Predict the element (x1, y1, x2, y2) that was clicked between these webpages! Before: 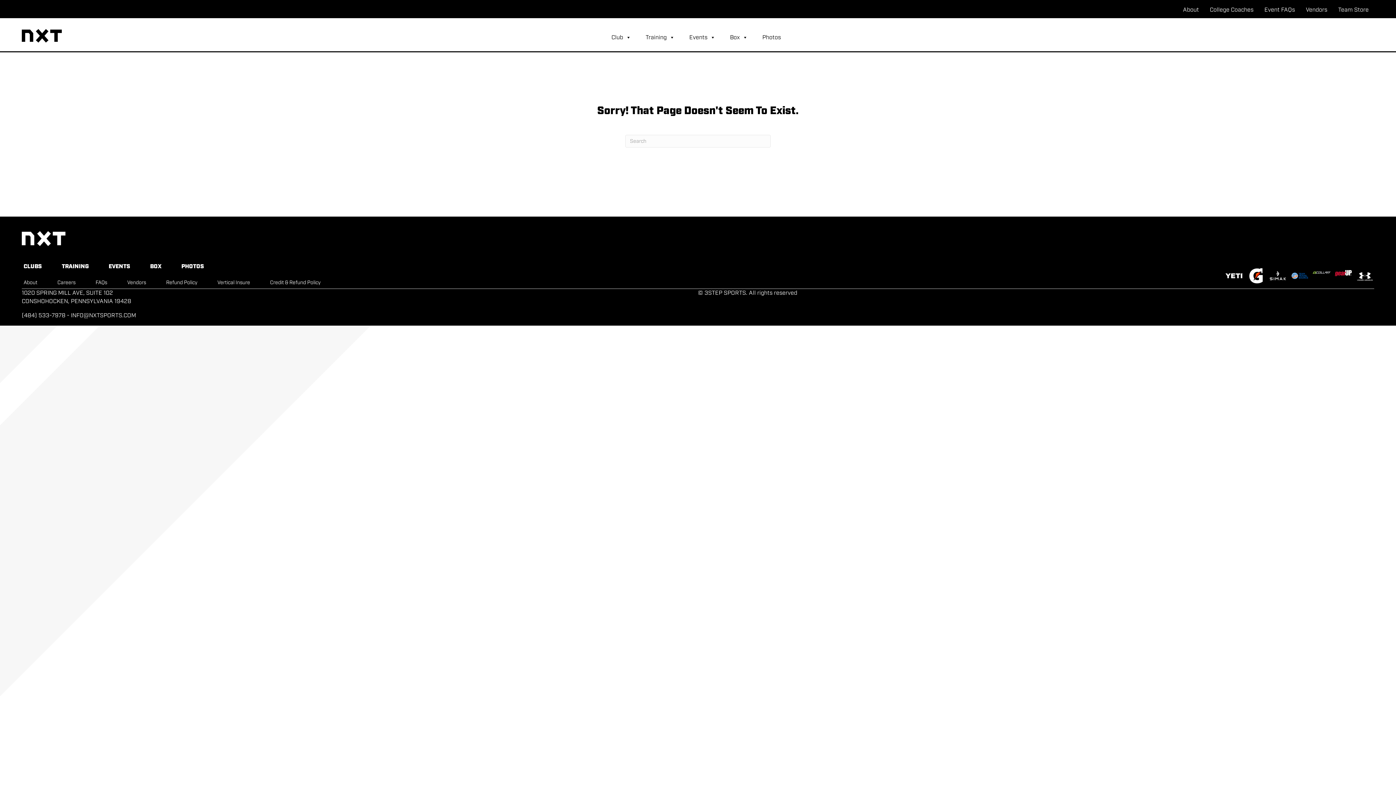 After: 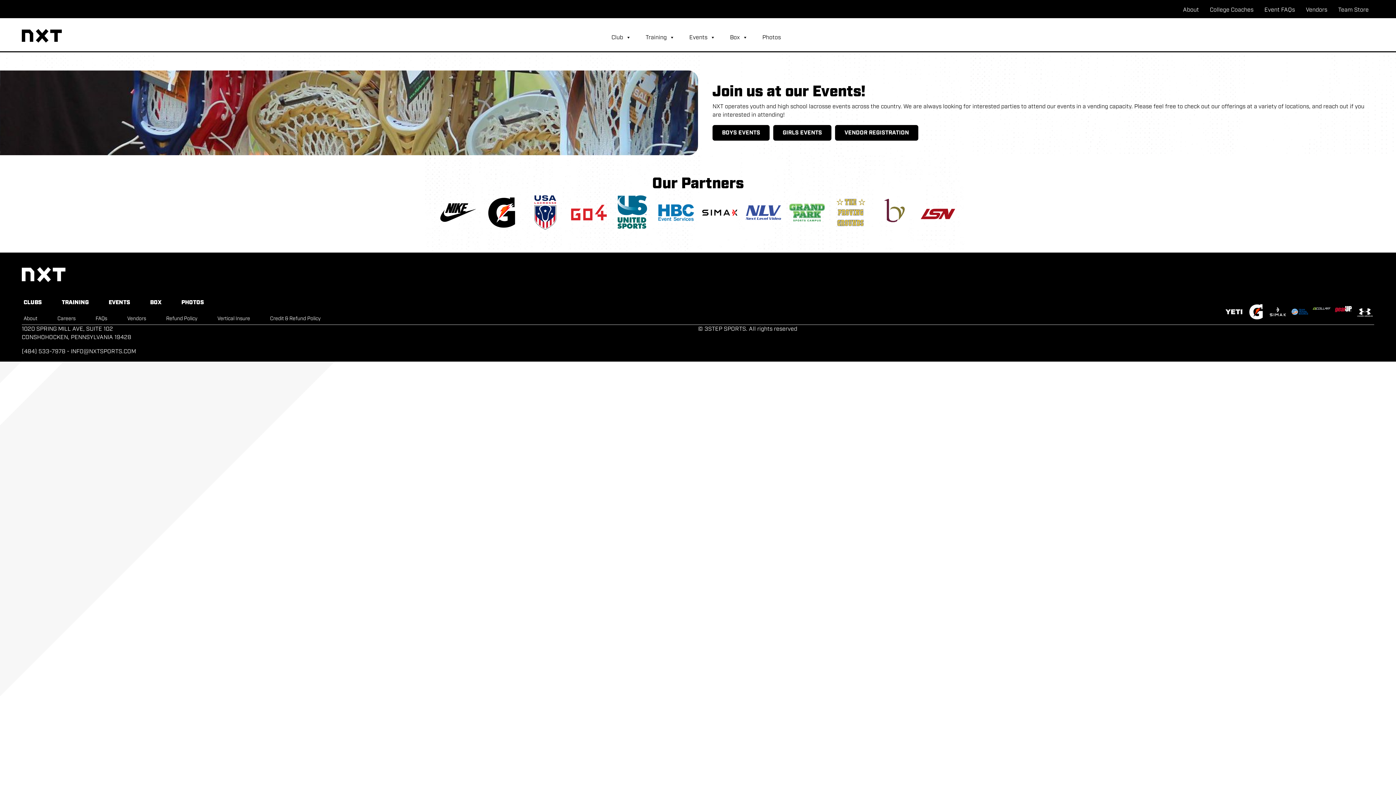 Action: bbox: (1302, 3, 1331, 16) label: Vendors